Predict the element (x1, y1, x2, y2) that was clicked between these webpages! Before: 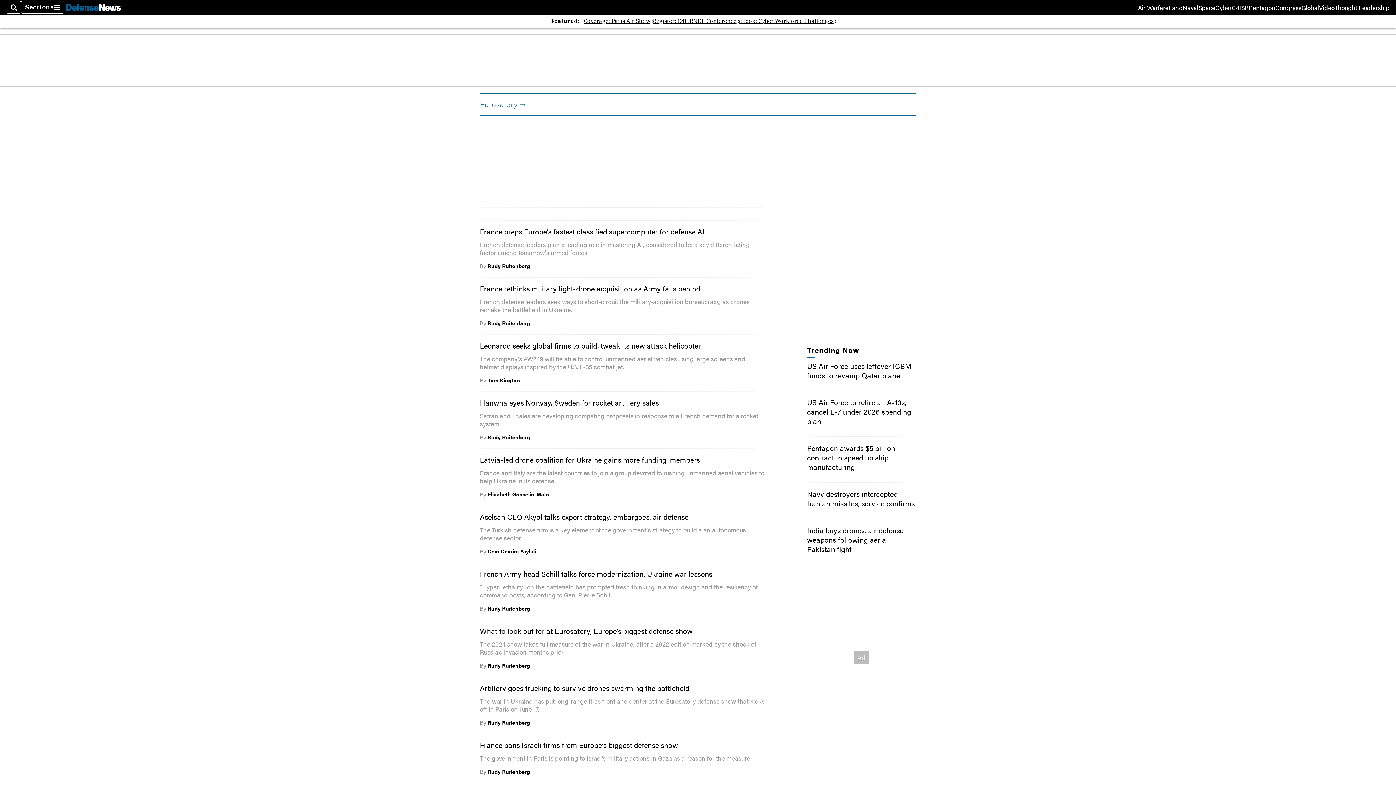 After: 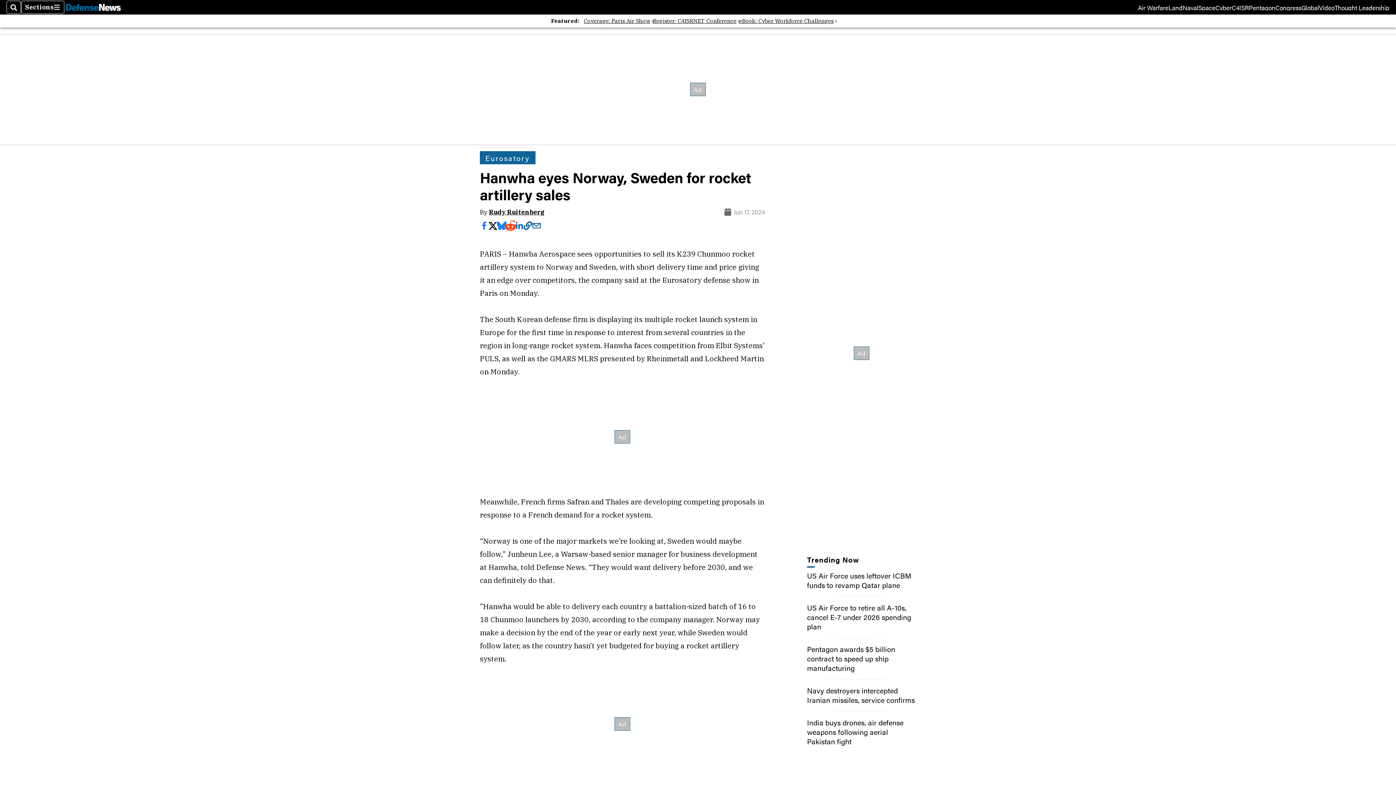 Action: label: Hanwha eyes Norway, Sweden for rocket artillery sales bbox: (480, 397, 659, 408)